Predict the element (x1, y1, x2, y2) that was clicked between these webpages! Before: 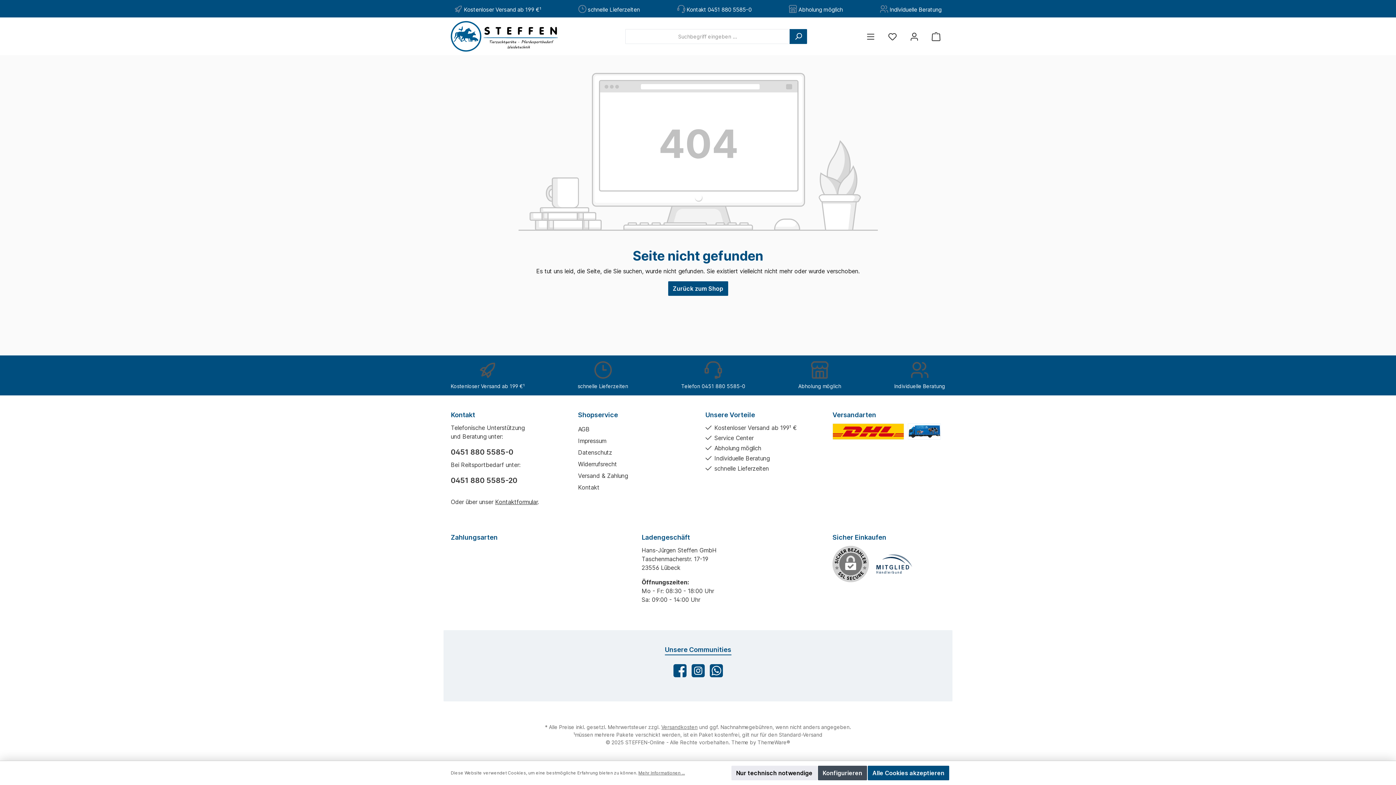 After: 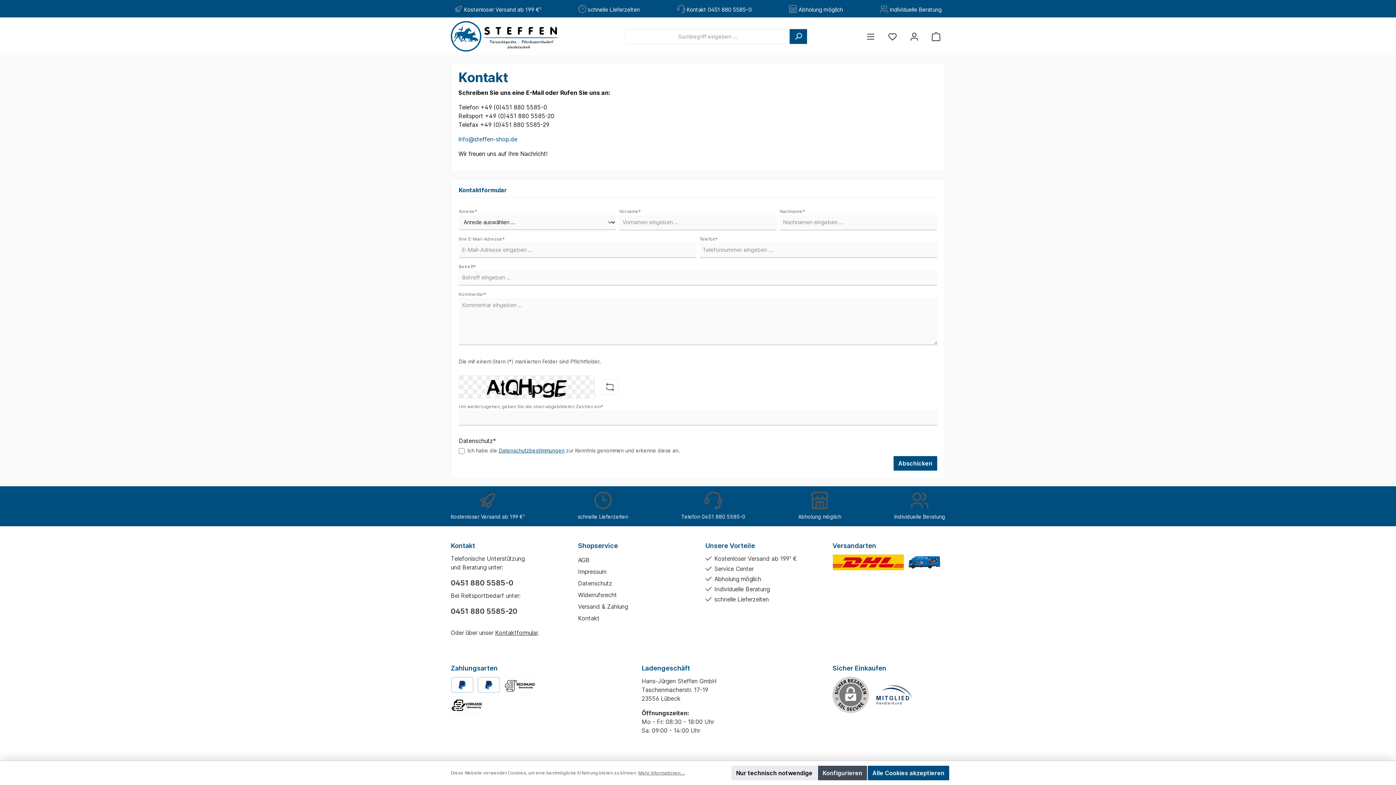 Action: bbox: (578, 484, 599, 491) label: Kontakt